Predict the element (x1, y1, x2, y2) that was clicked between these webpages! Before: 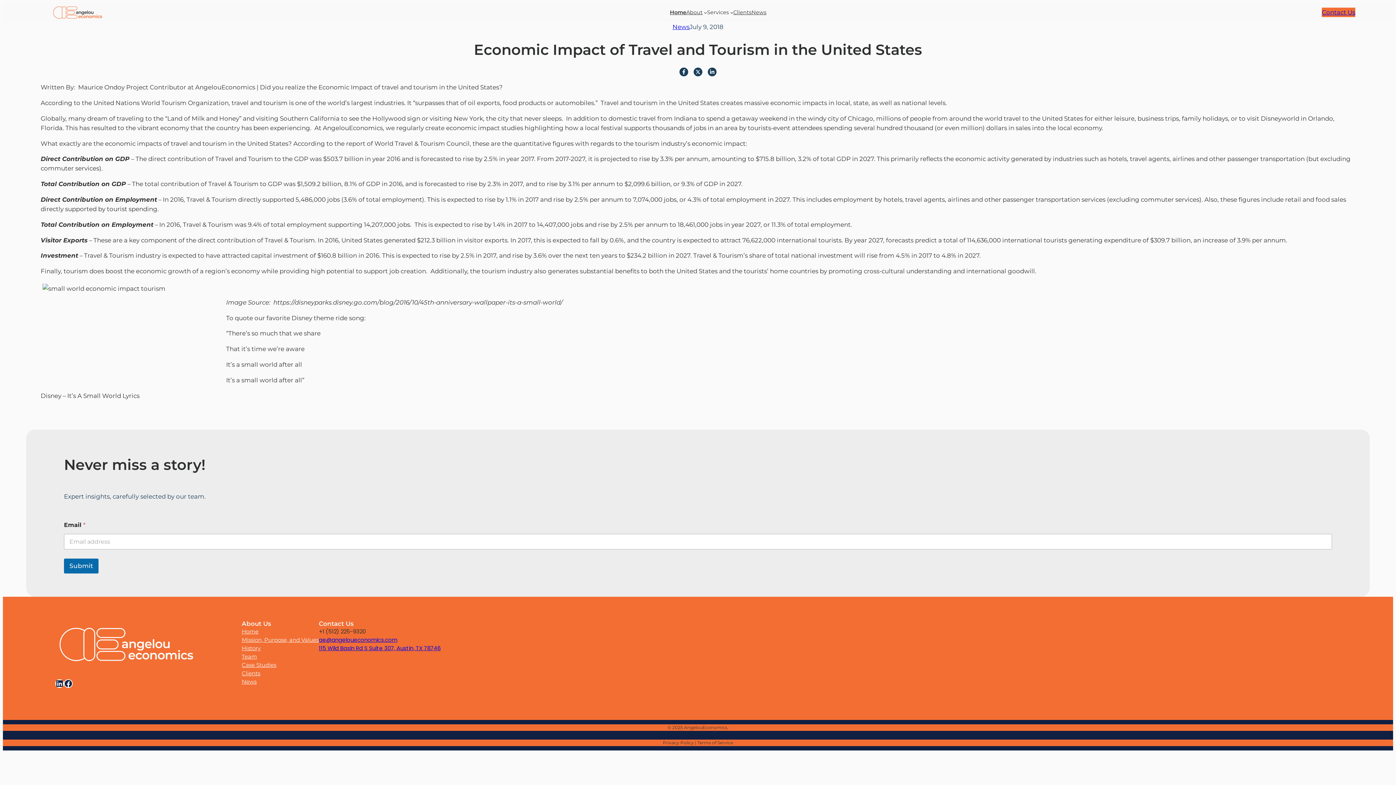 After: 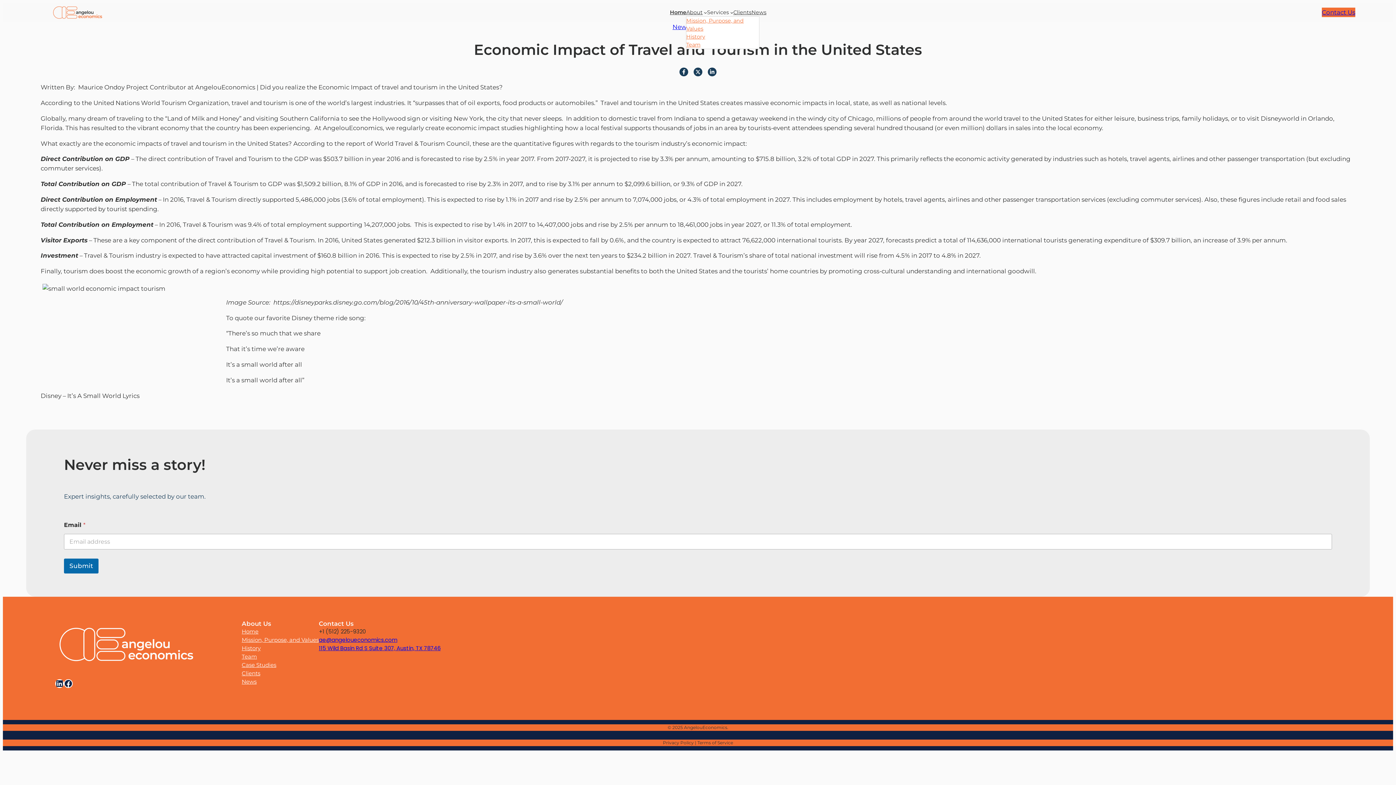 Action: bbox: (686, 8, 702, 16) label: About